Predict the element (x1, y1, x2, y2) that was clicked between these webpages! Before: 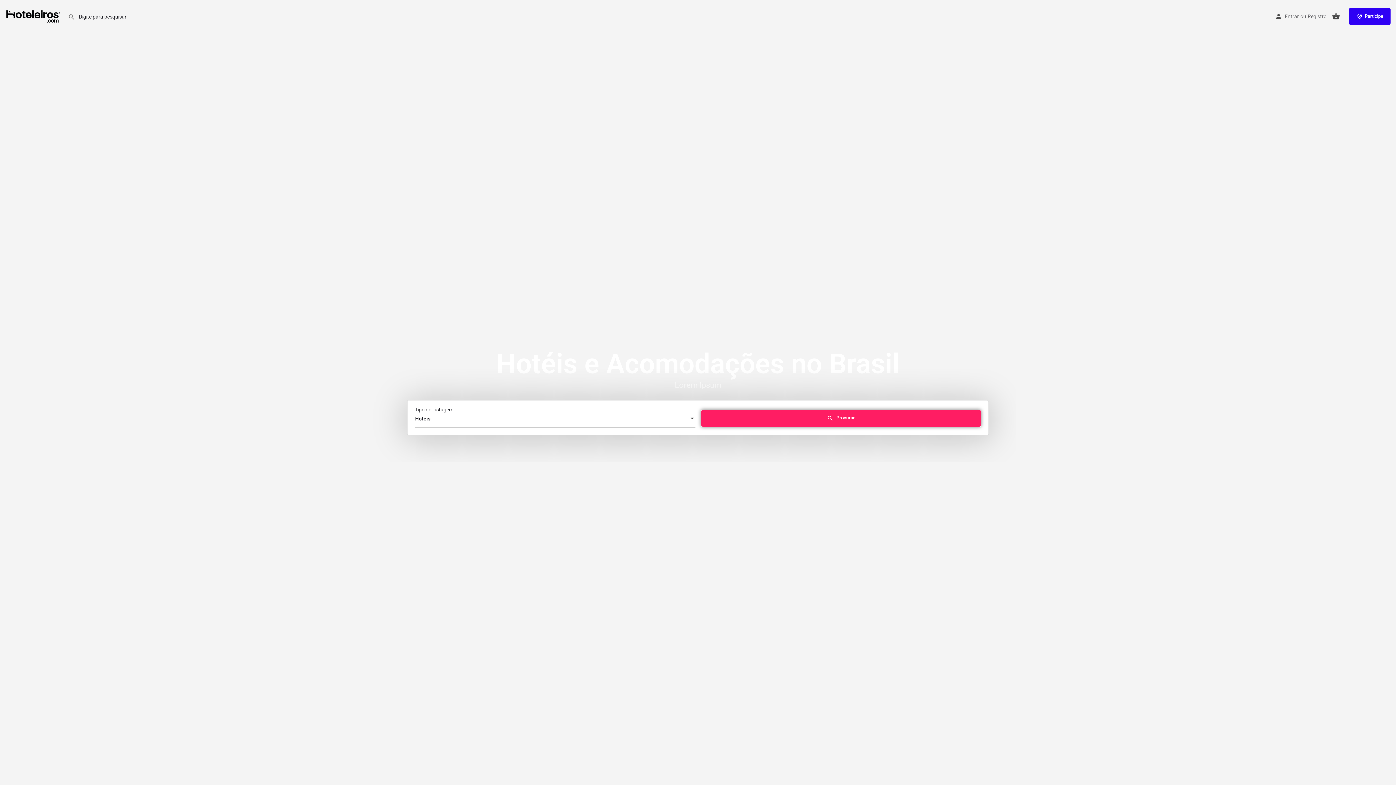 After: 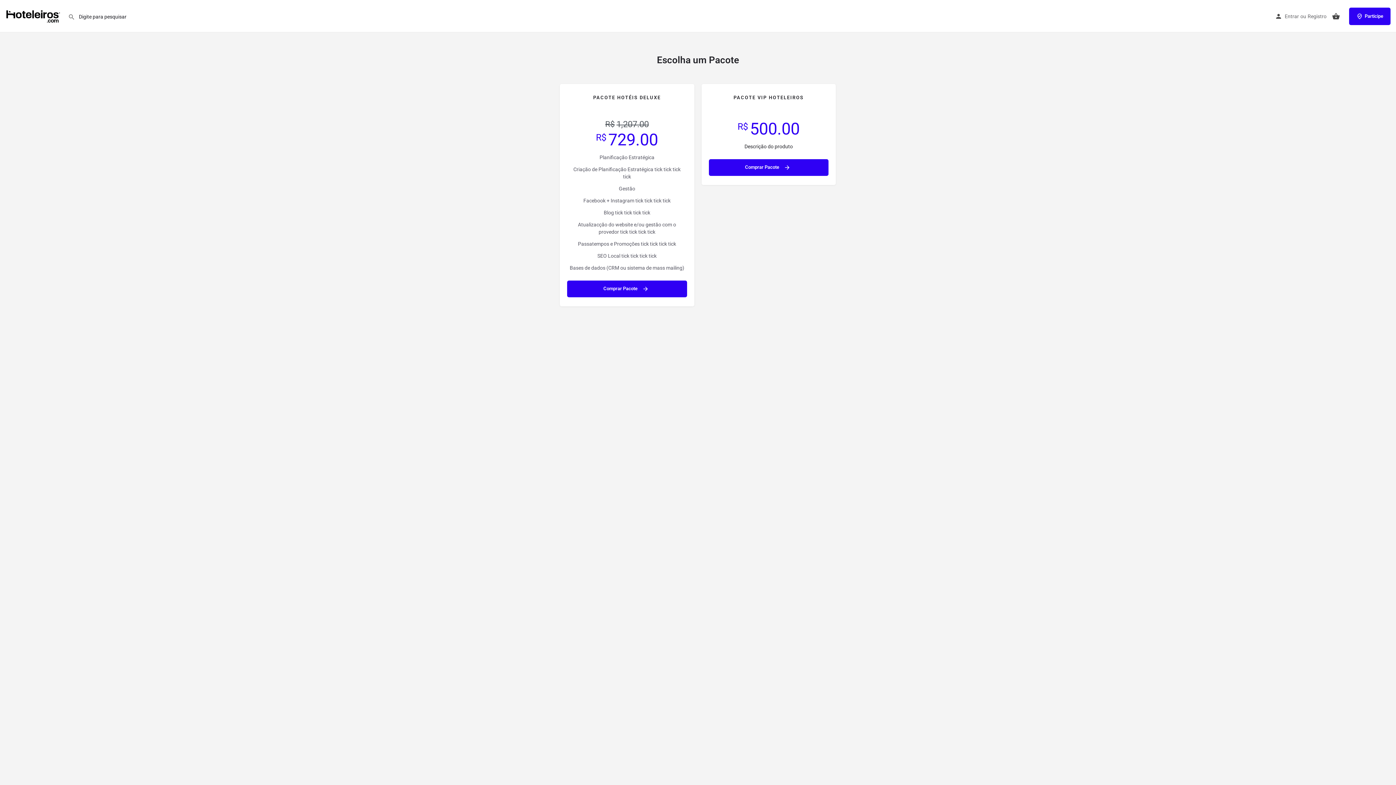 Action: bbox: (1349, 7, 1390, 24) label: Participe